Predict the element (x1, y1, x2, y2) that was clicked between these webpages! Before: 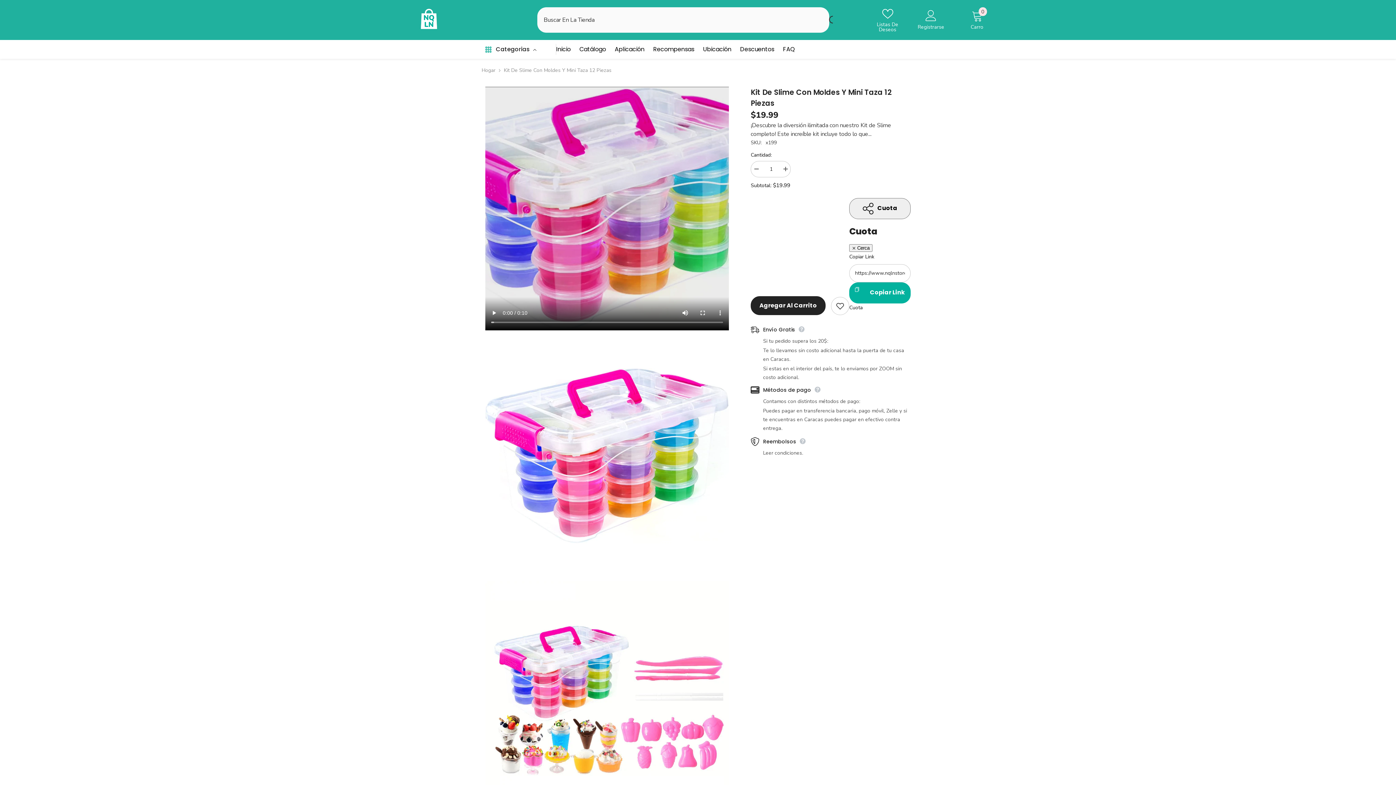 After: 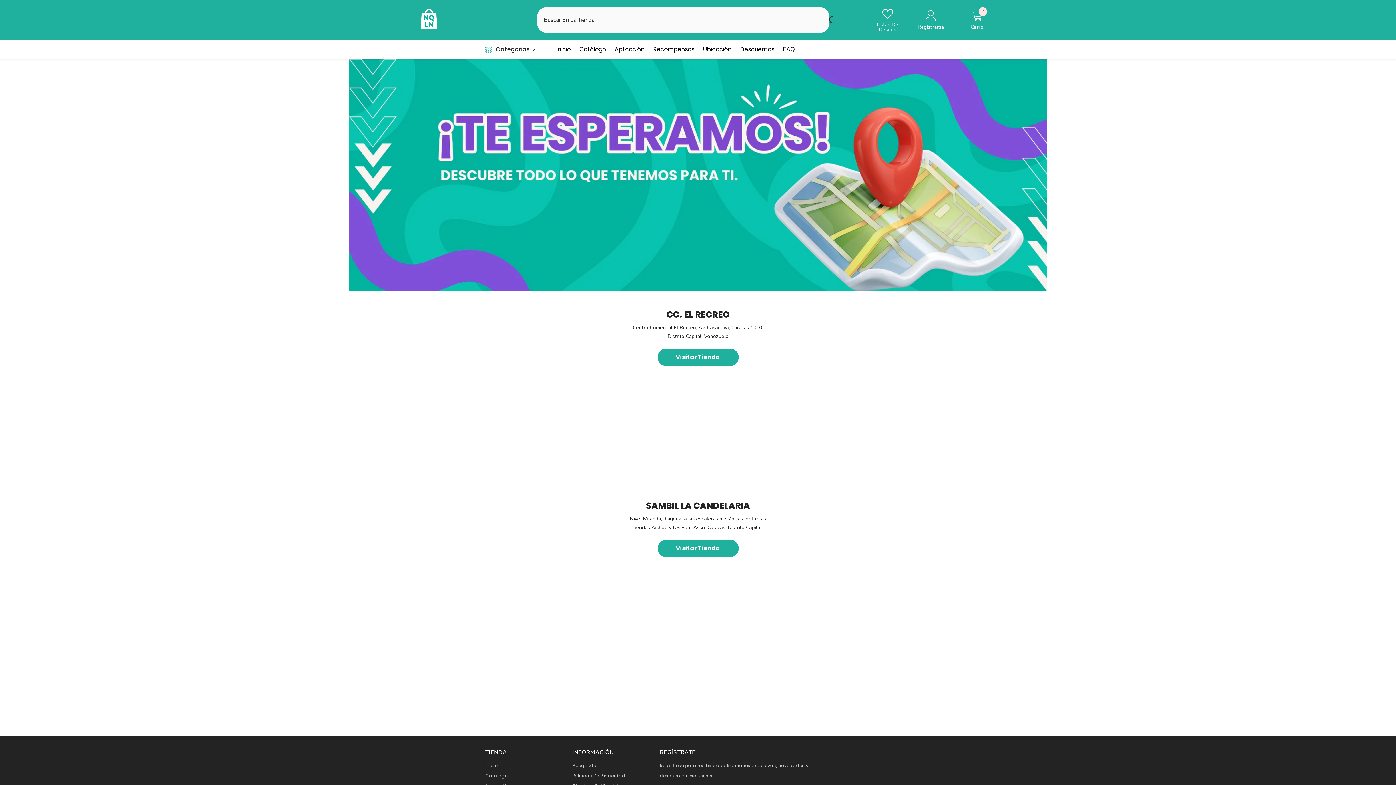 Action: label: Ubicación bbox: (698, 45, 736, 58)